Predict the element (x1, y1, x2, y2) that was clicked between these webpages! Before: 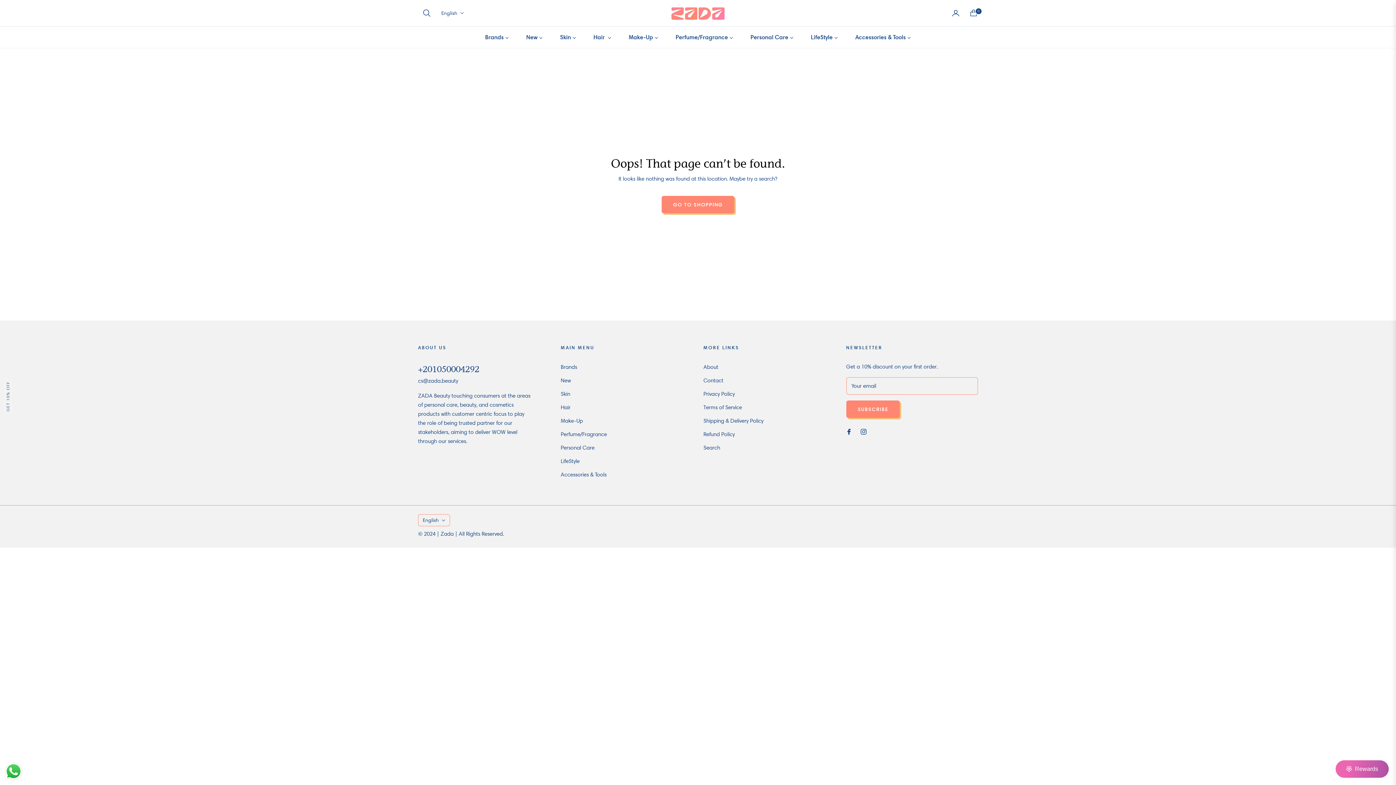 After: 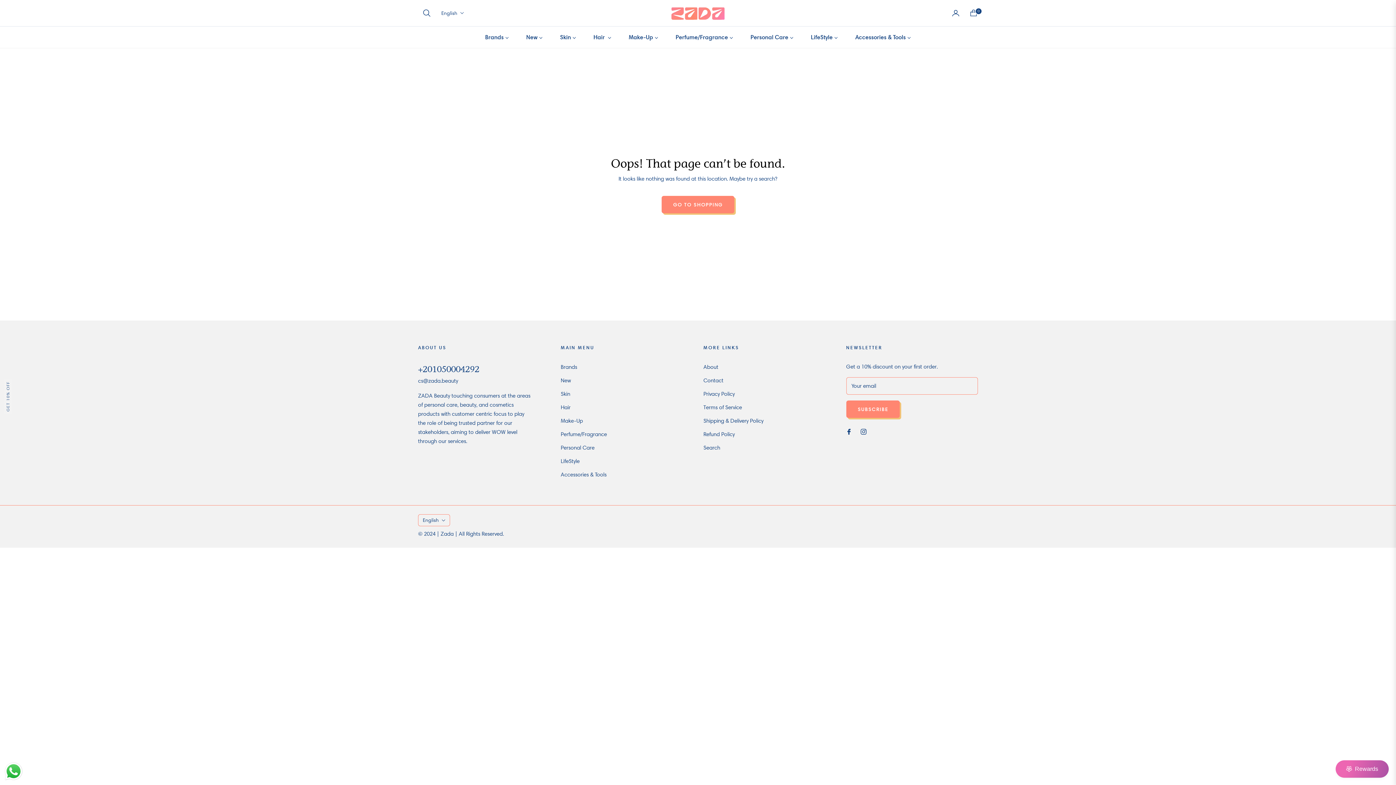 Action: bbox: (3, 761, 23, 781) label: Send a message via WhatsApp